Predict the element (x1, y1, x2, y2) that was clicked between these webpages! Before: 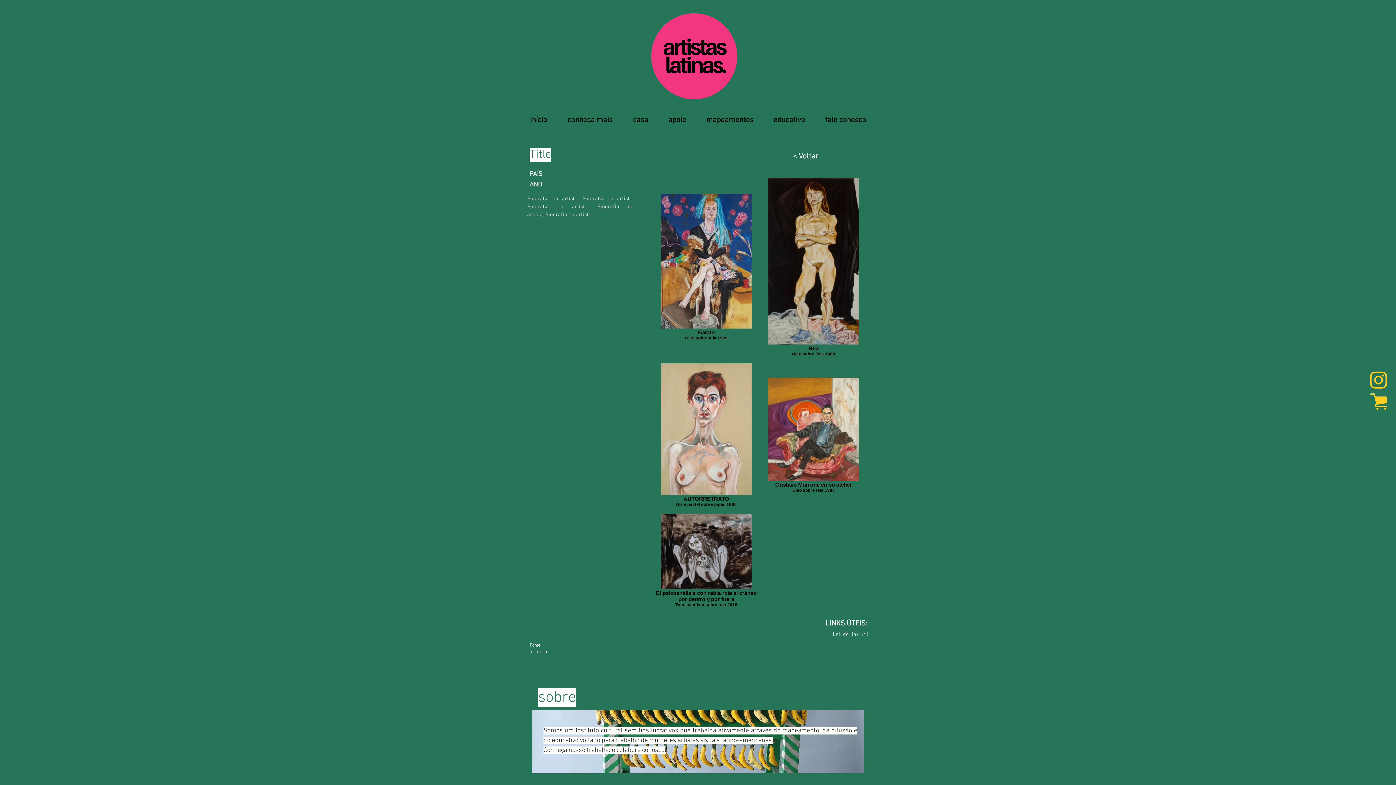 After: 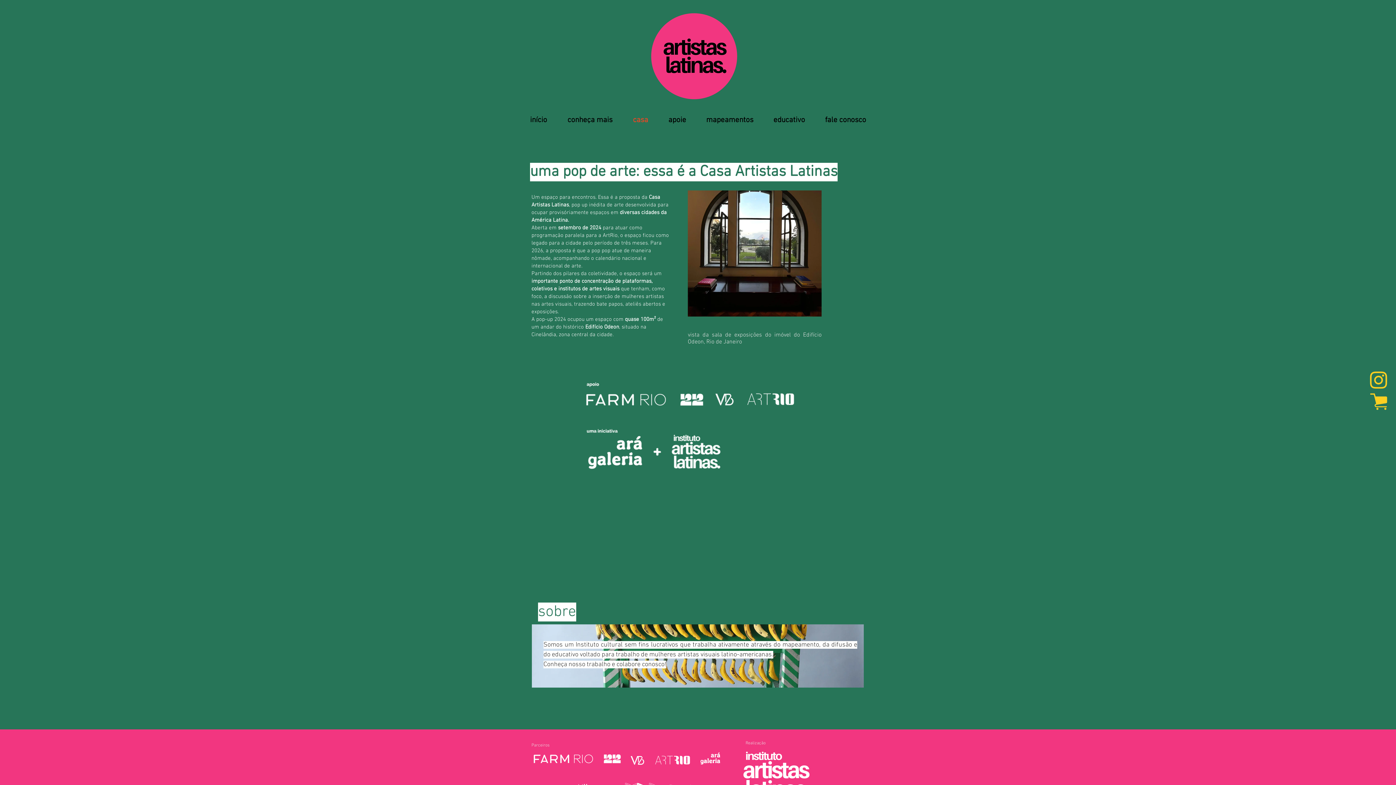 Action: bbox: (622, 114, 658, 124) label: casa